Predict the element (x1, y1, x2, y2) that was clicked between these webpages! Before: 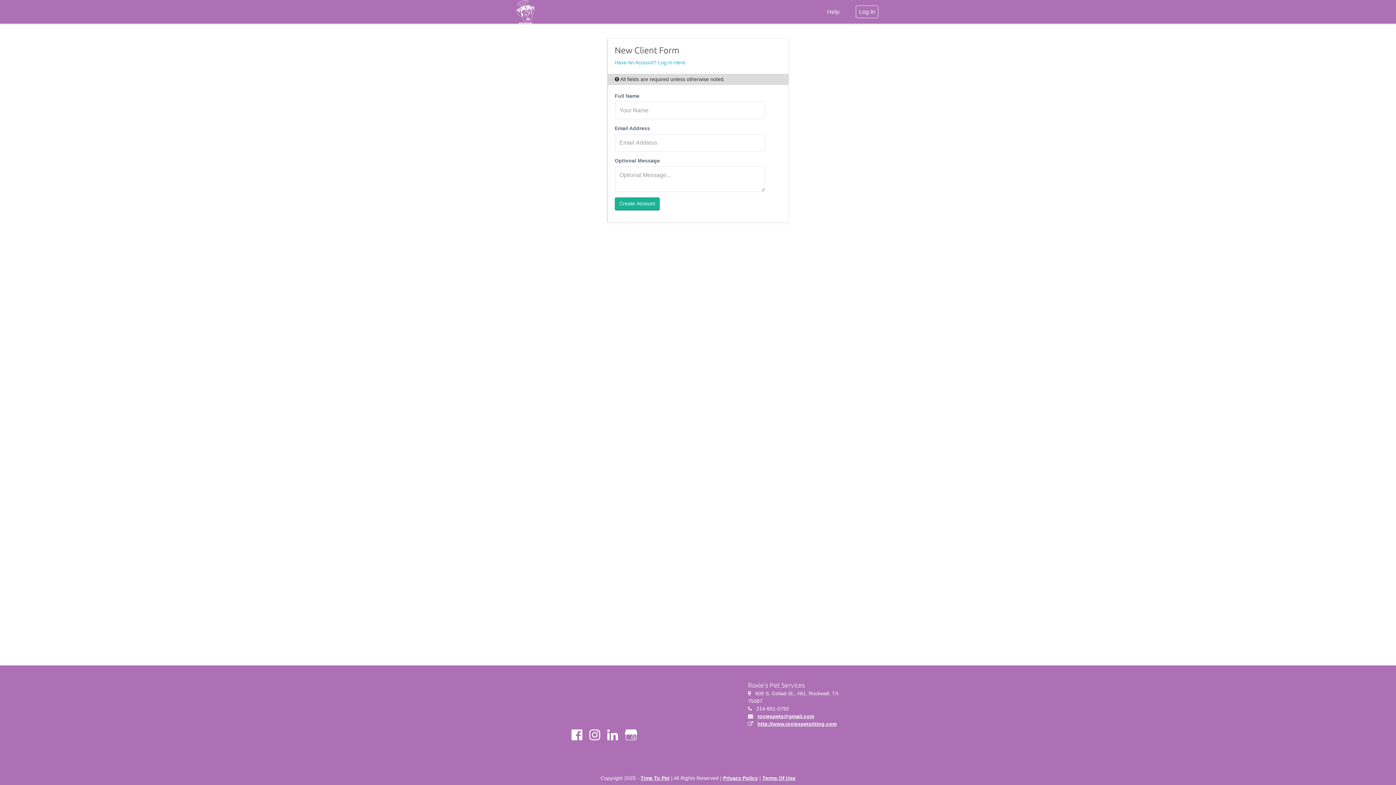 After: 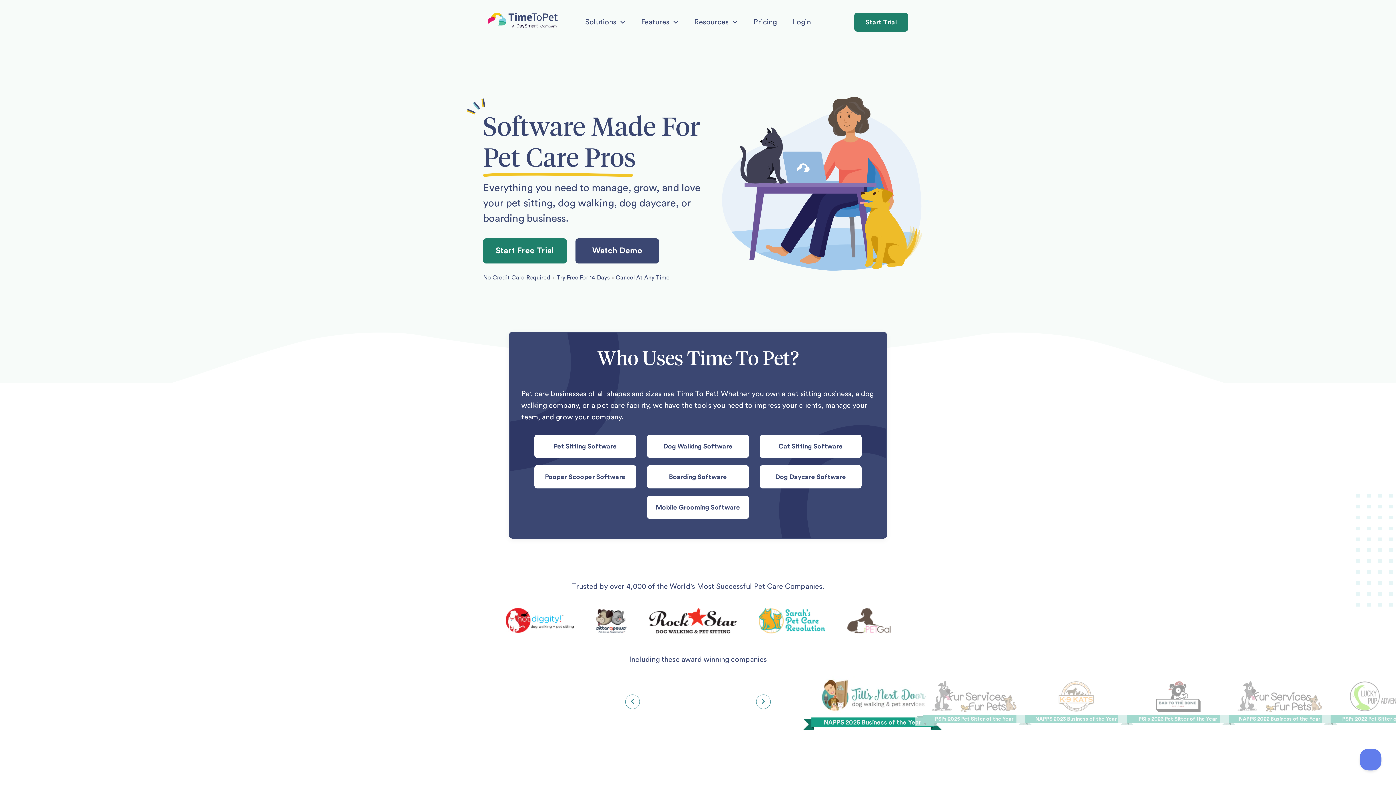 Action: label: Time To Pet bbox: (640, 775, 669, 781)